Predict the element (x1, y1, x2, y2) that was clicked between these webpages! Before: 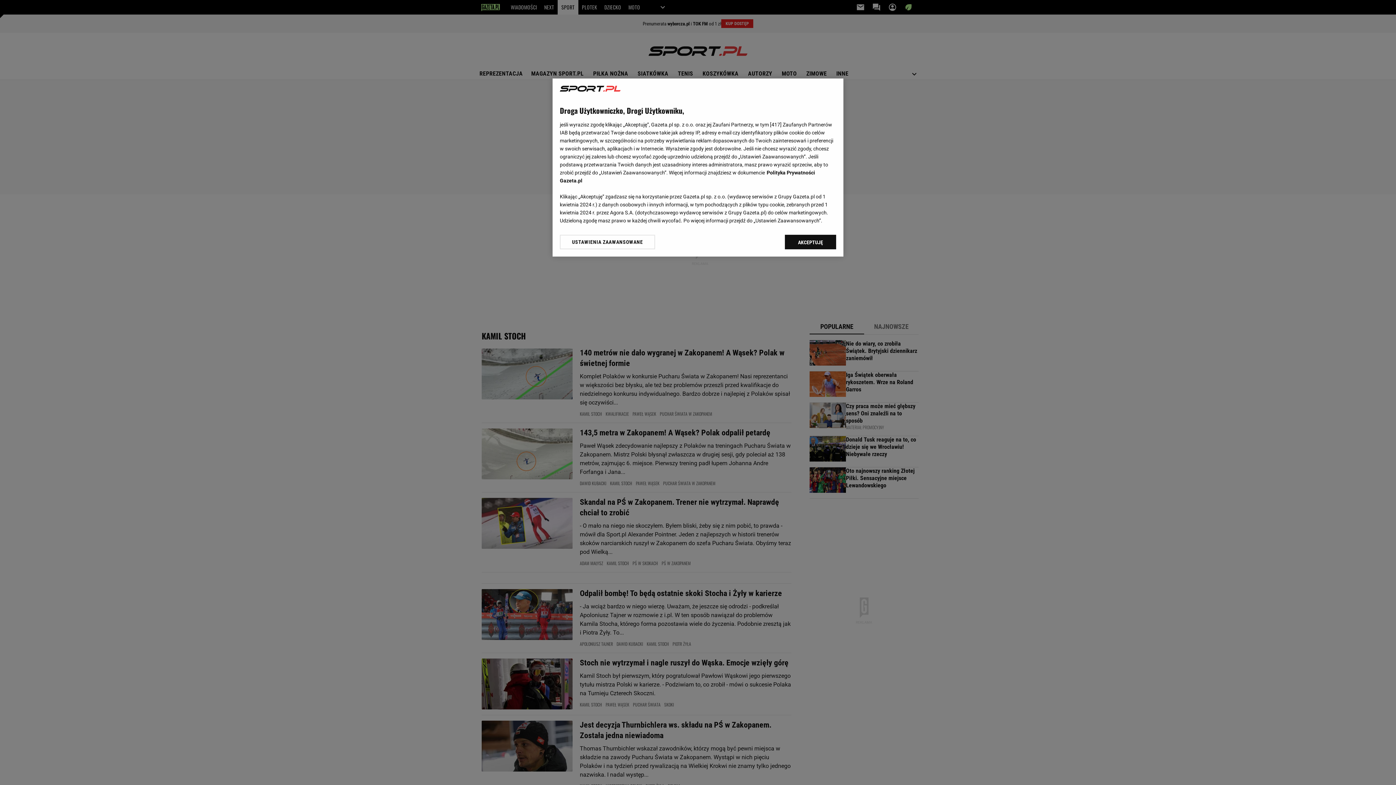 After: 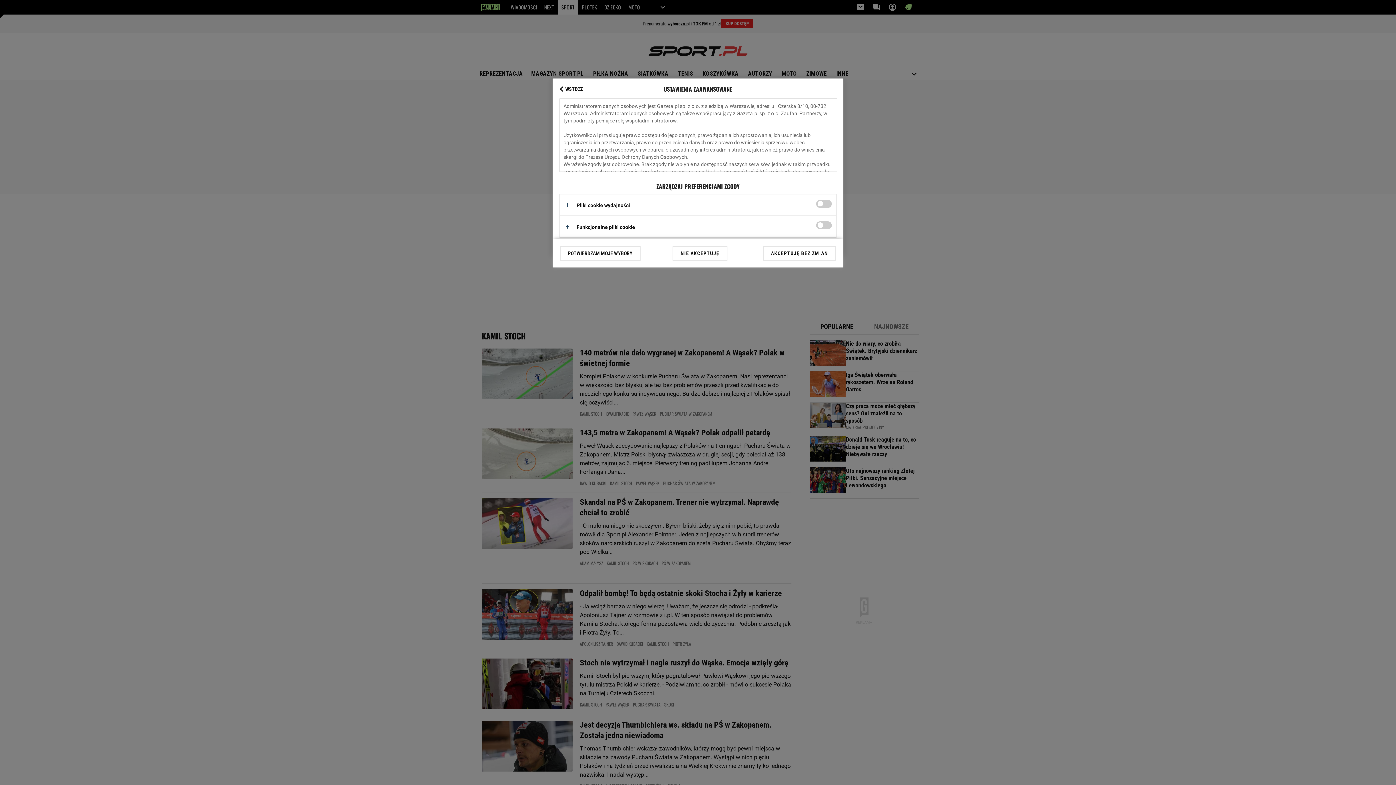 Action: bbox: (560, 234, 655, 249) label: USTAWIENIA ZAAWANSOWANE